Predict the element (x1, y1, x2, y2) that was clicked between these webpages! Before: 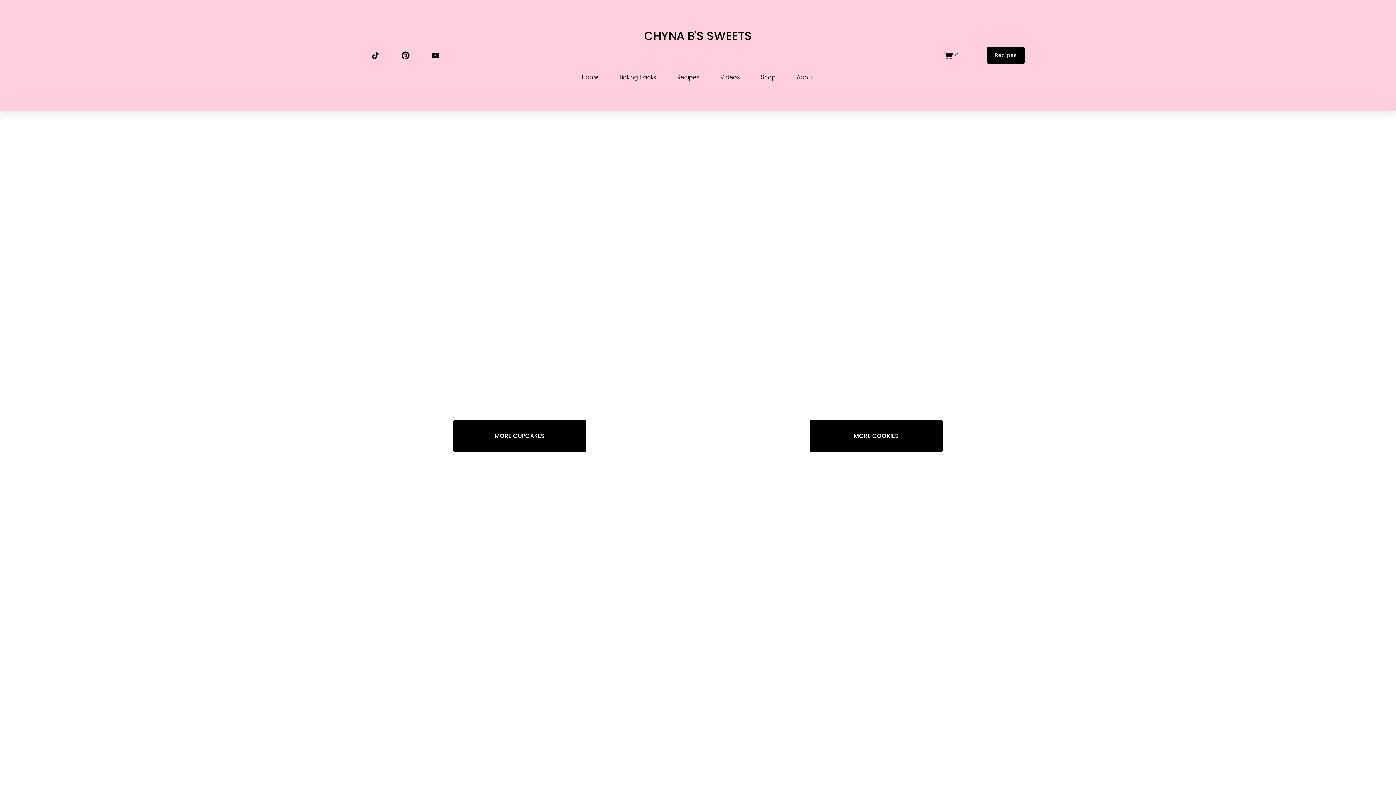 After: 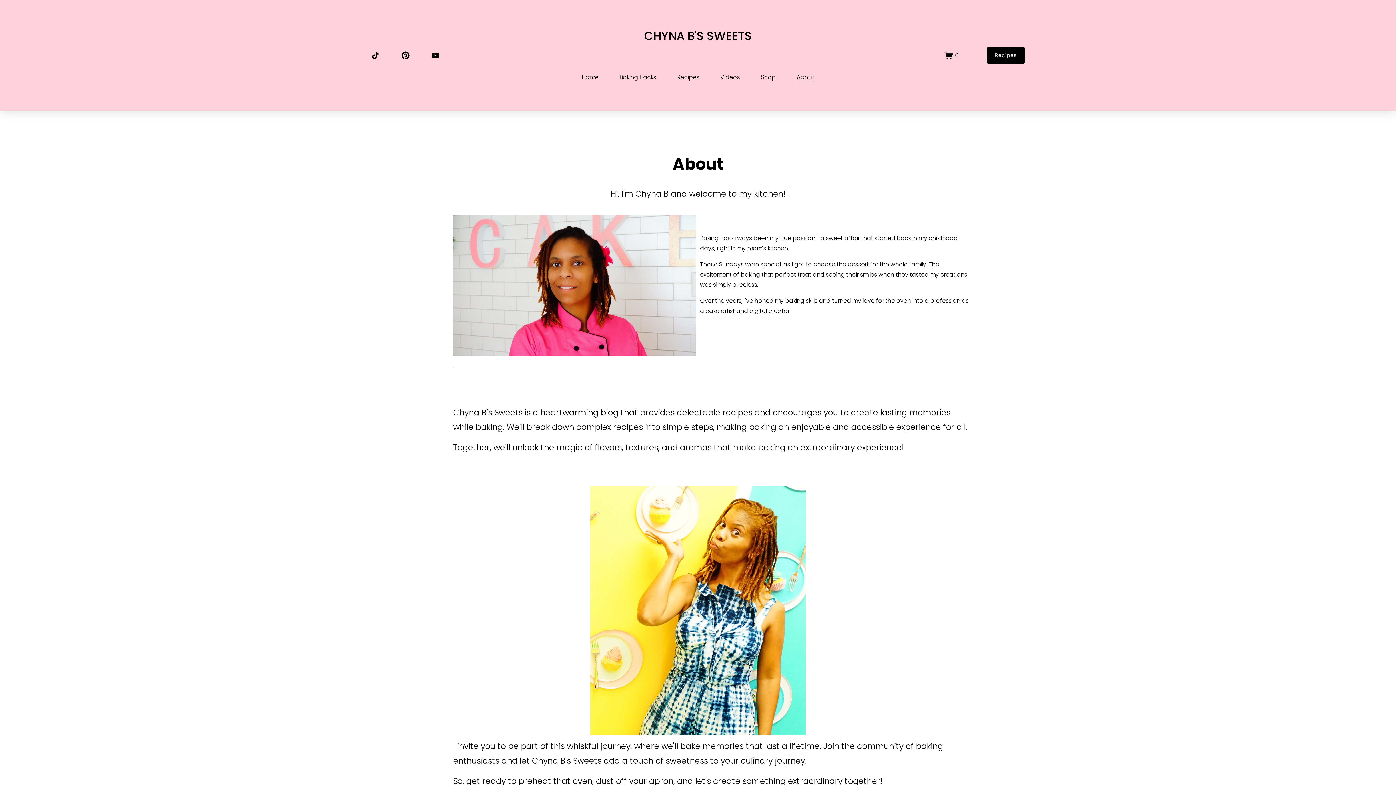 Action: bbox: (796, 71, 814, 83) label: About